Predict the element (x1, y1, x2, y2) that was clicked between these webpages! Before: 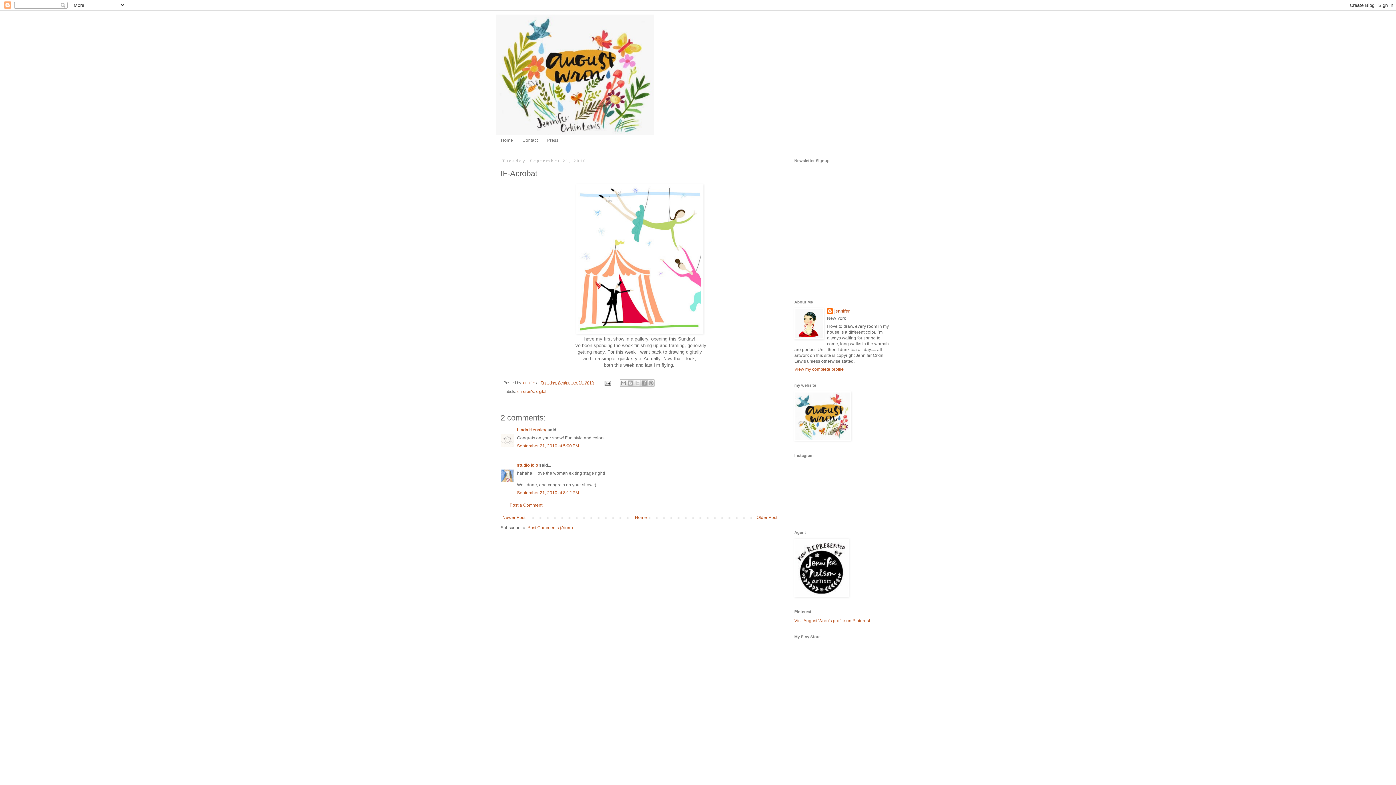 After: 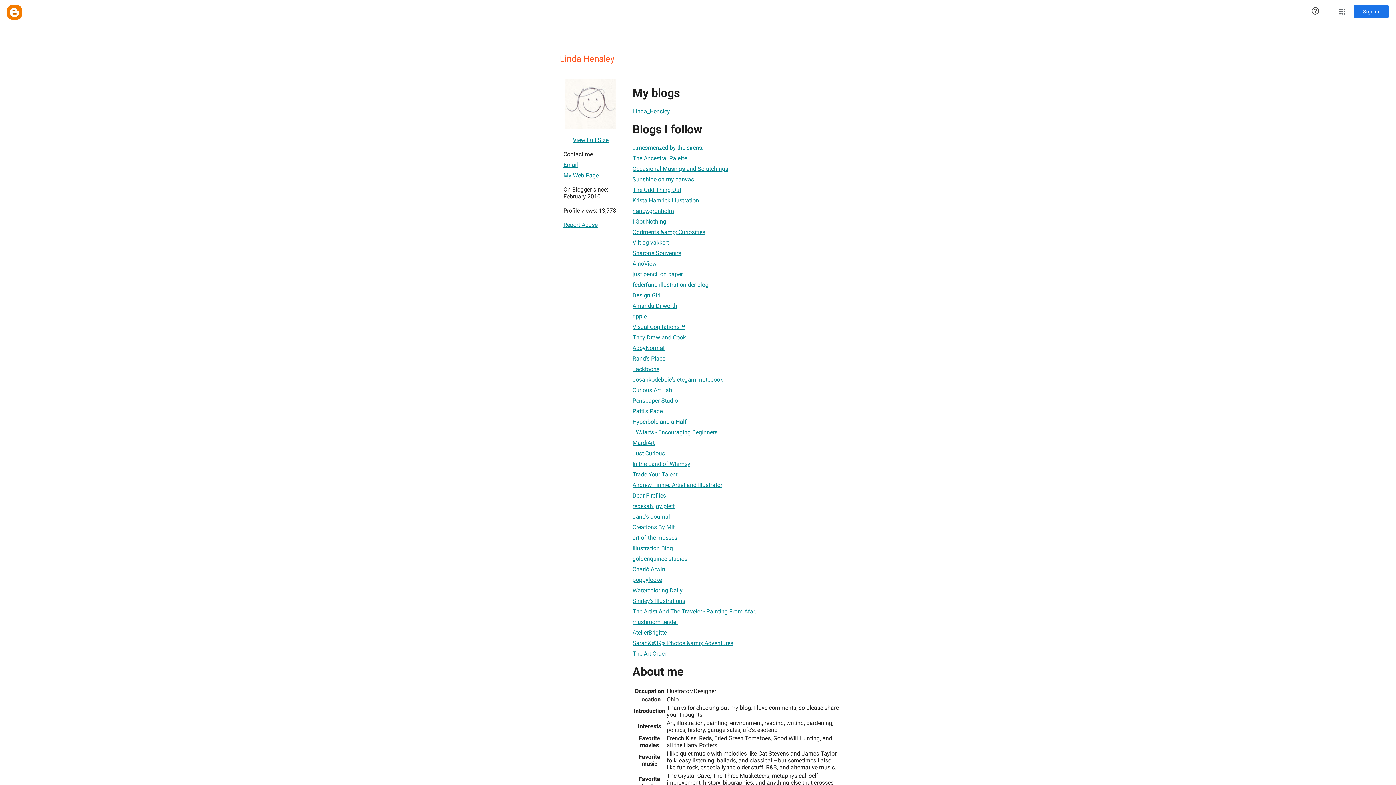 Action: bbox: (517, 427, 546, 432) label: Linda Hensley